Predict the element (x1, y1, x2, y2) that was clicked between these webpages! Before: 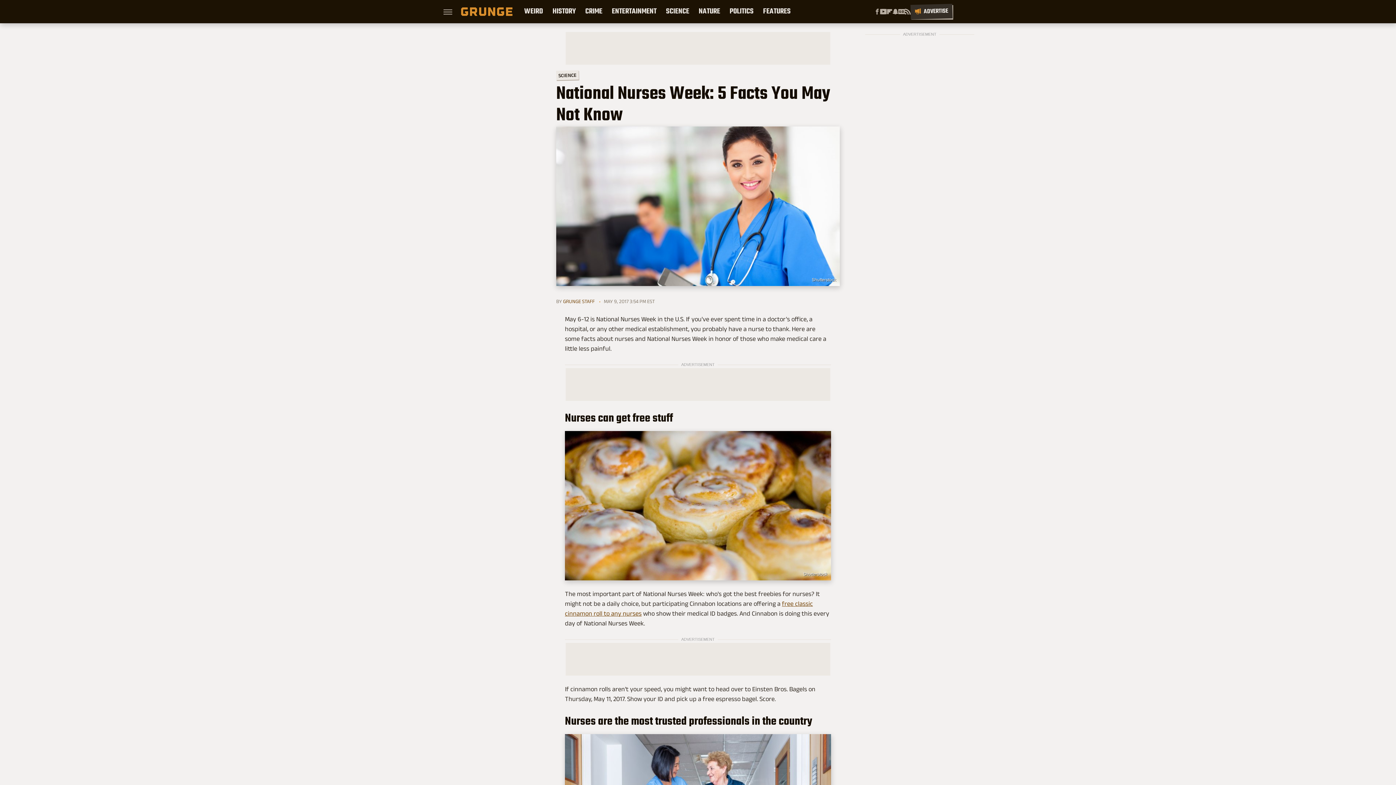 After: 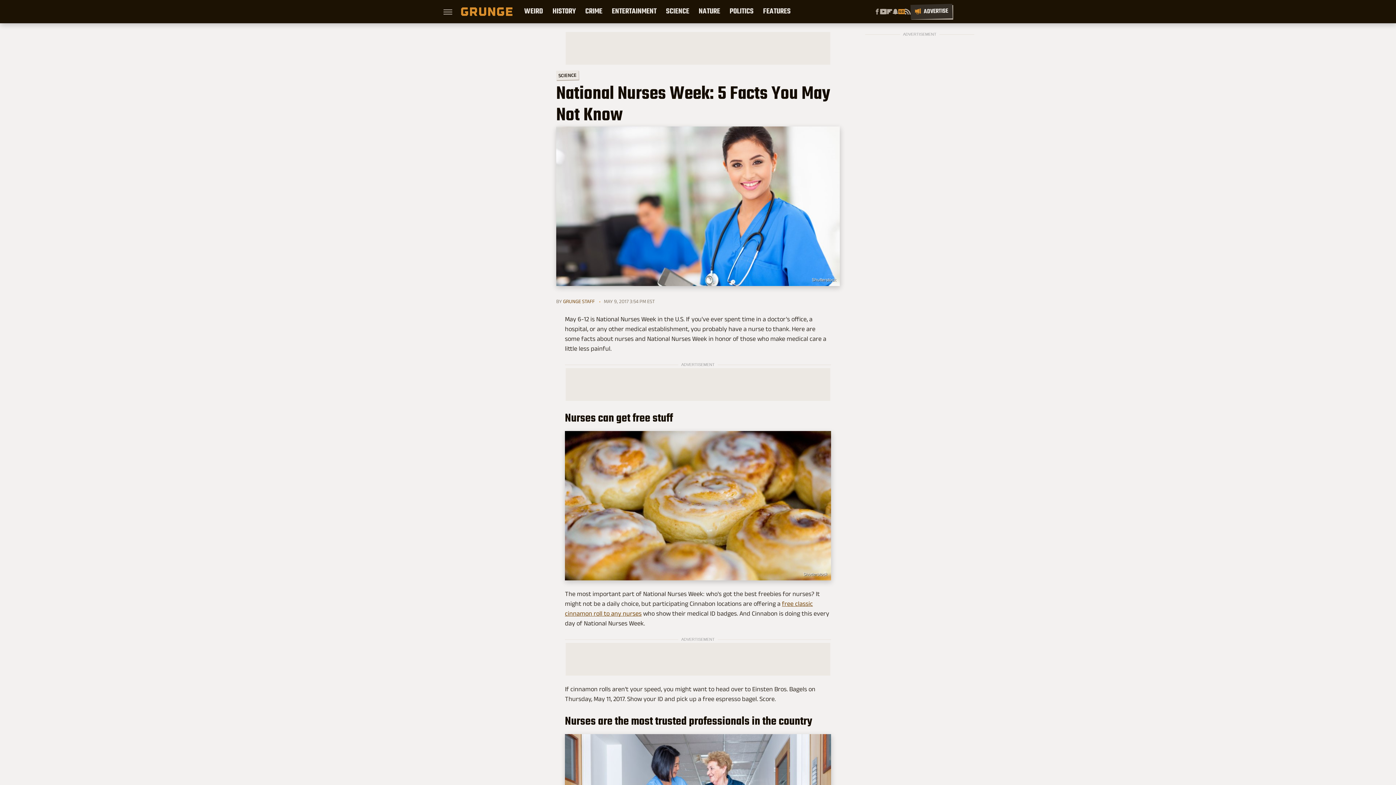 Action: bbox: (898, 8, 905, 14) label: Google